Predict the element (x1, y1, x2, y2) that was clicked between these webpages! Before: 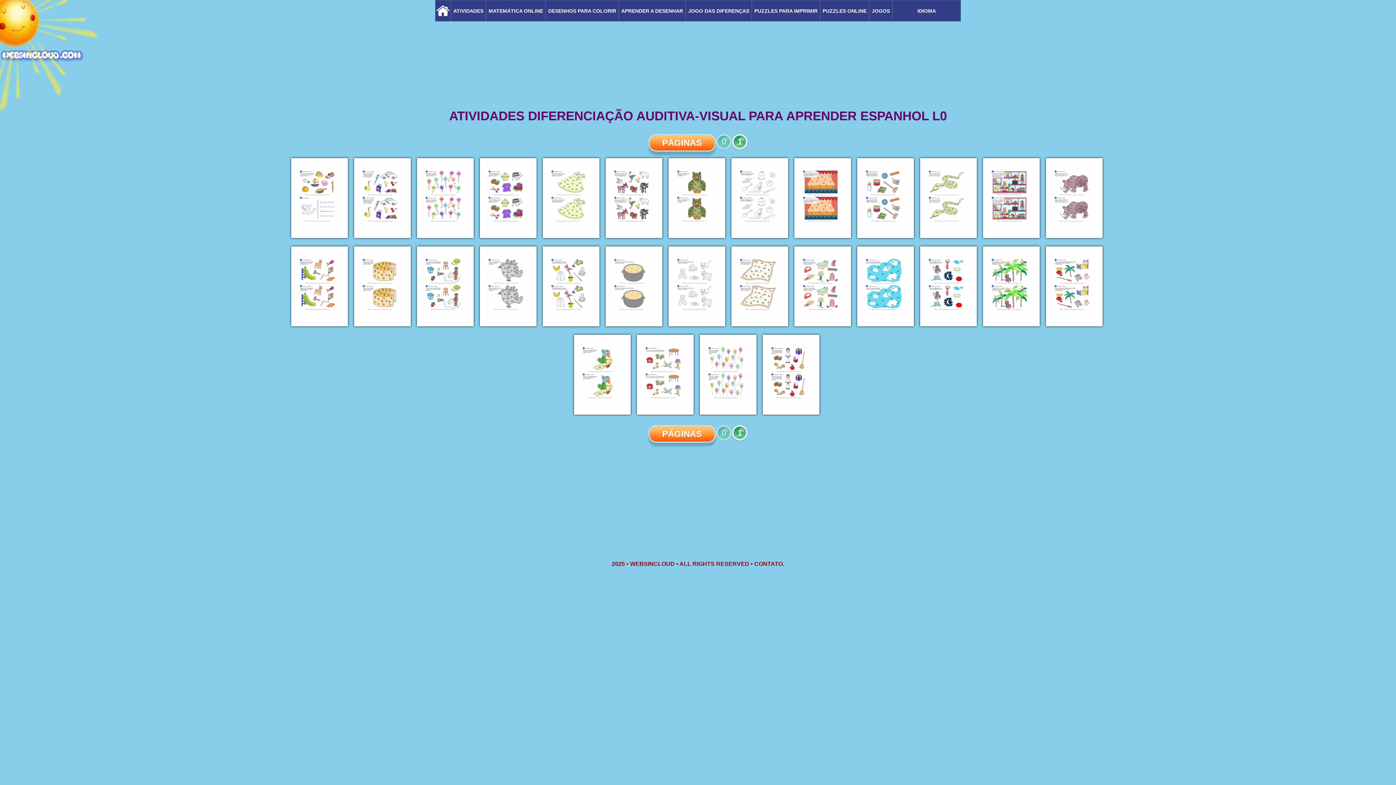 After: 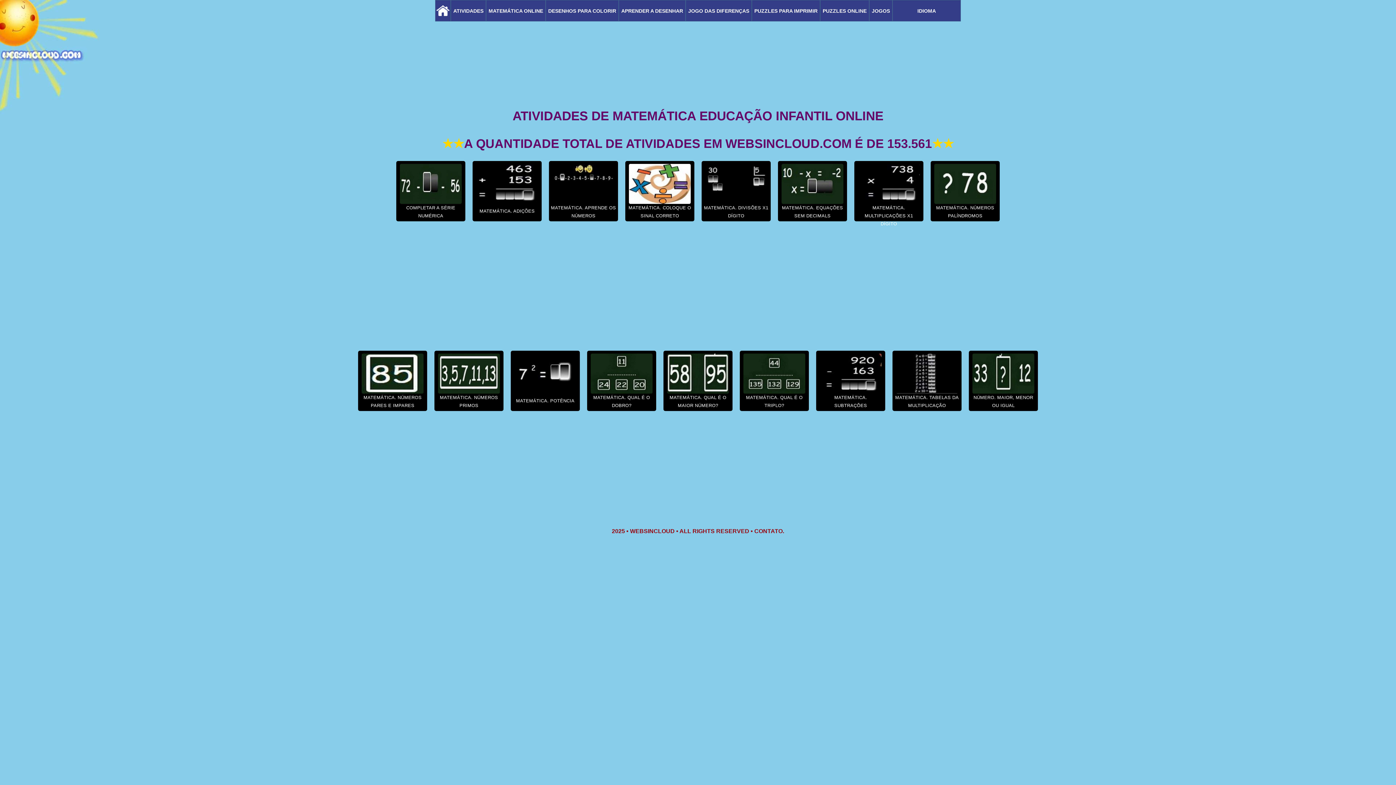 Action: bbox: (487, 0, 544, 20) label: MATEMÁTICA ONLINE